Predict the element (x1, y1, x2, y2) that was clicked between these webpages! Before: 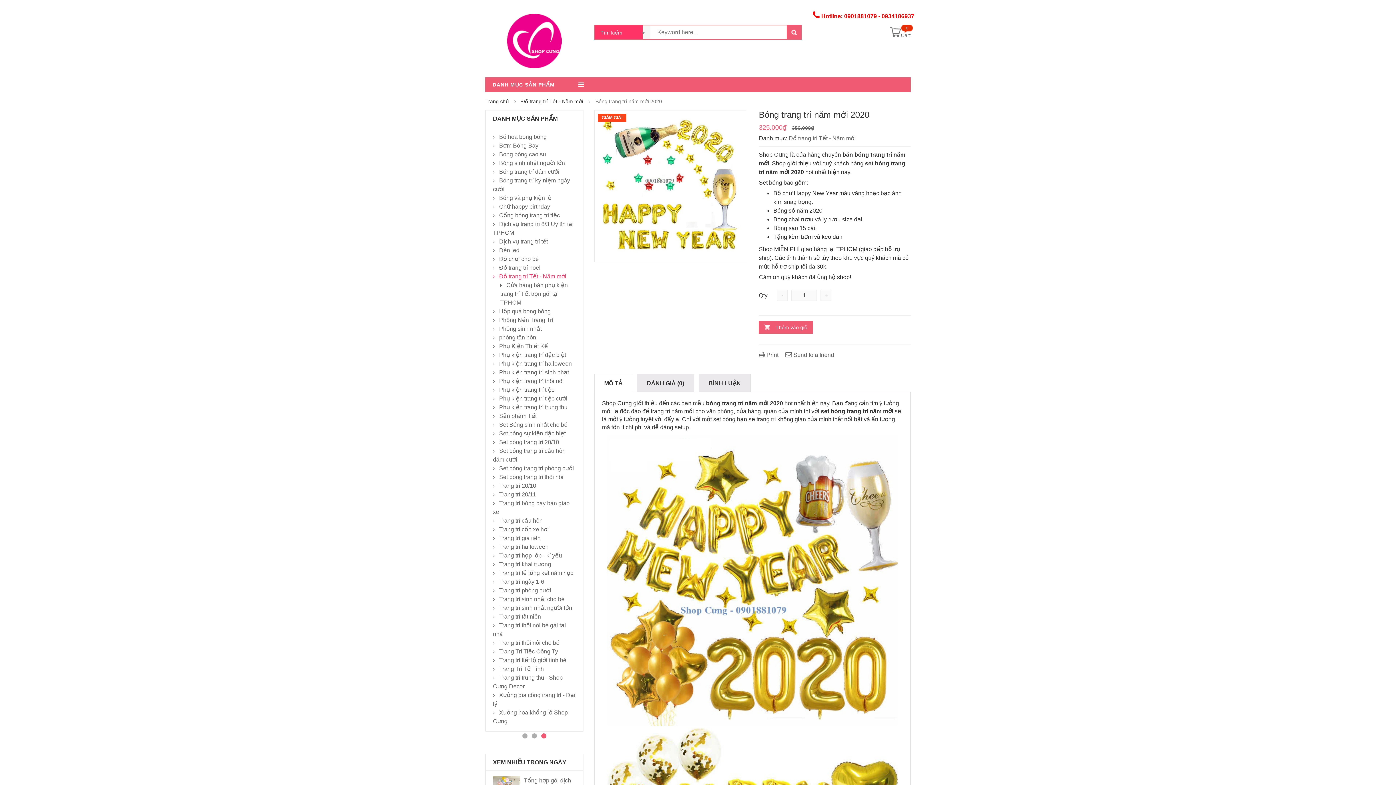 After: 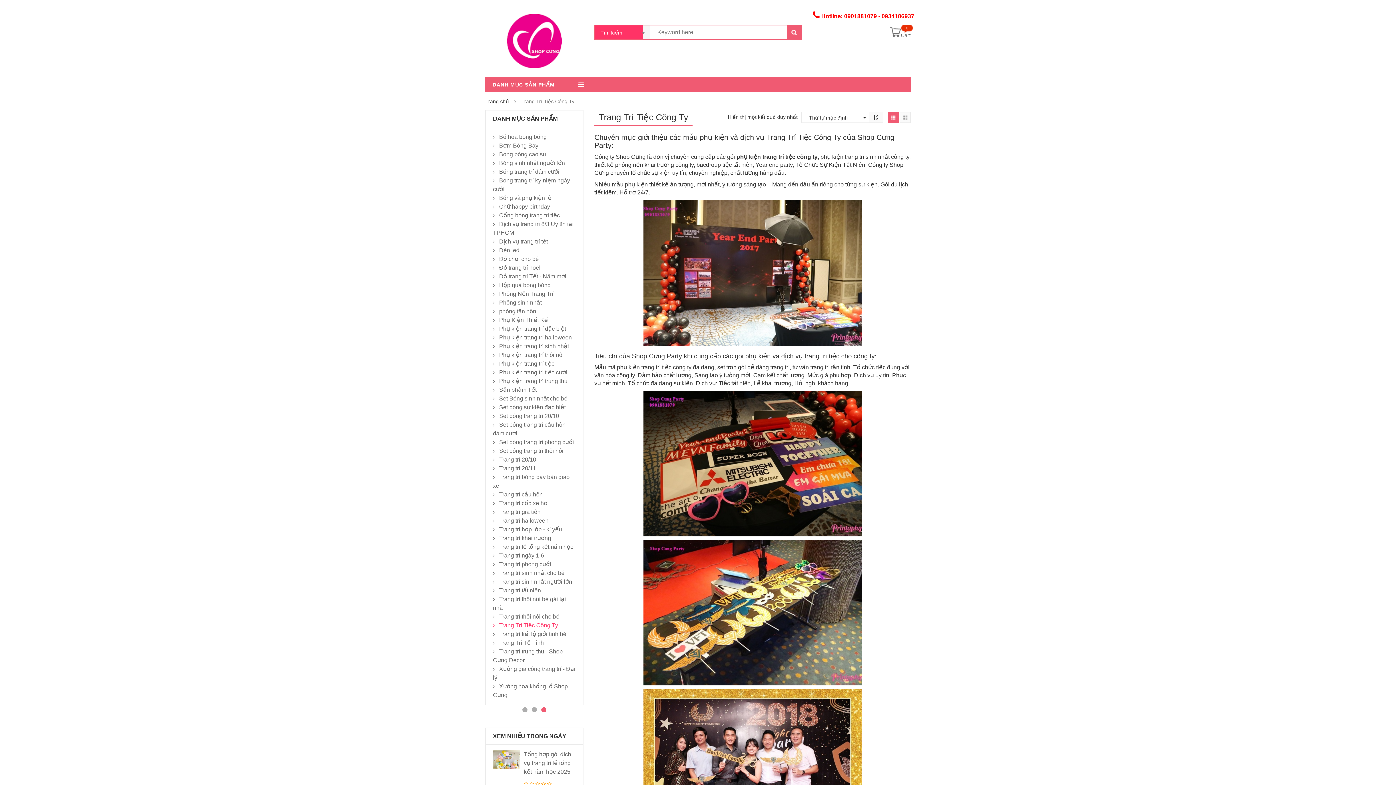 Action: label: Trang Trí Tiệc Công Ty bbox: (493, 648, 558, 654)